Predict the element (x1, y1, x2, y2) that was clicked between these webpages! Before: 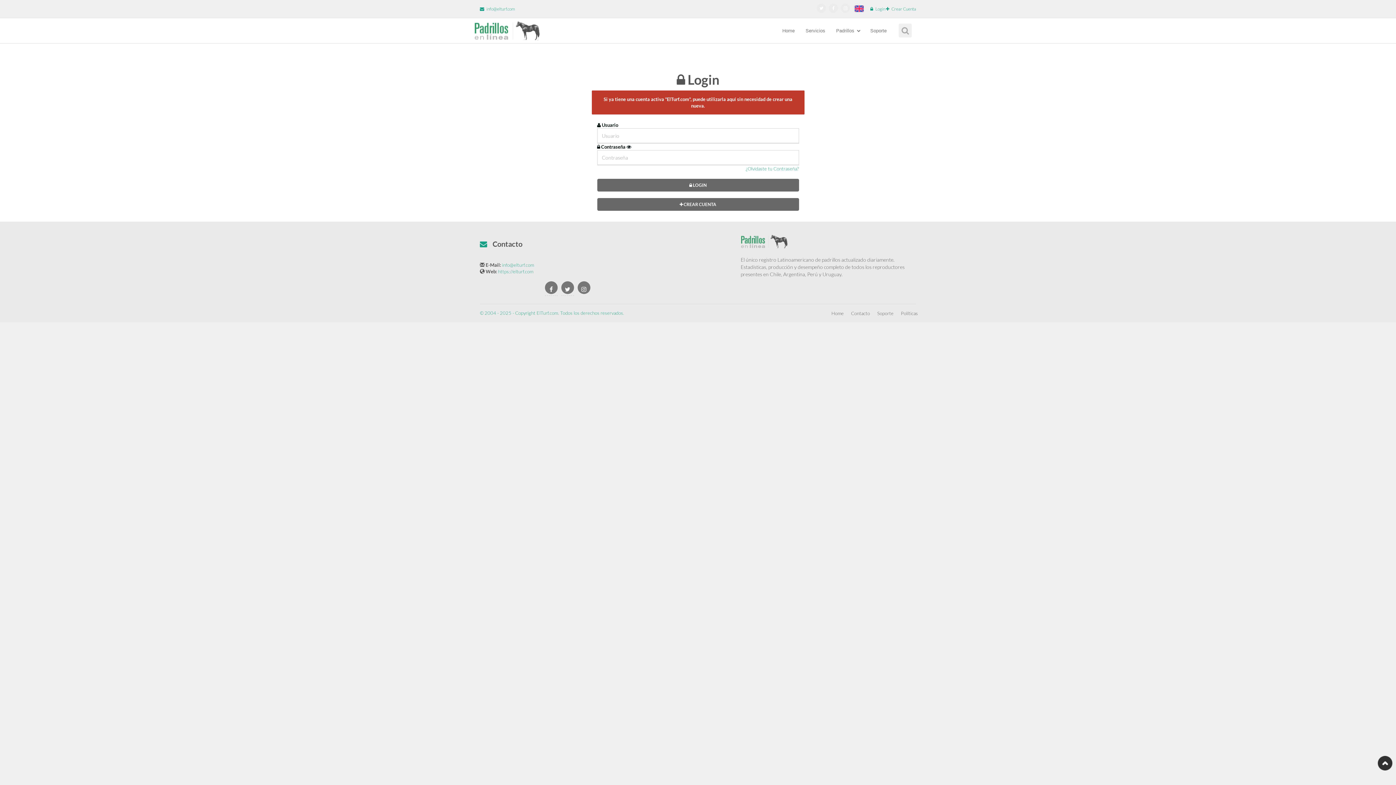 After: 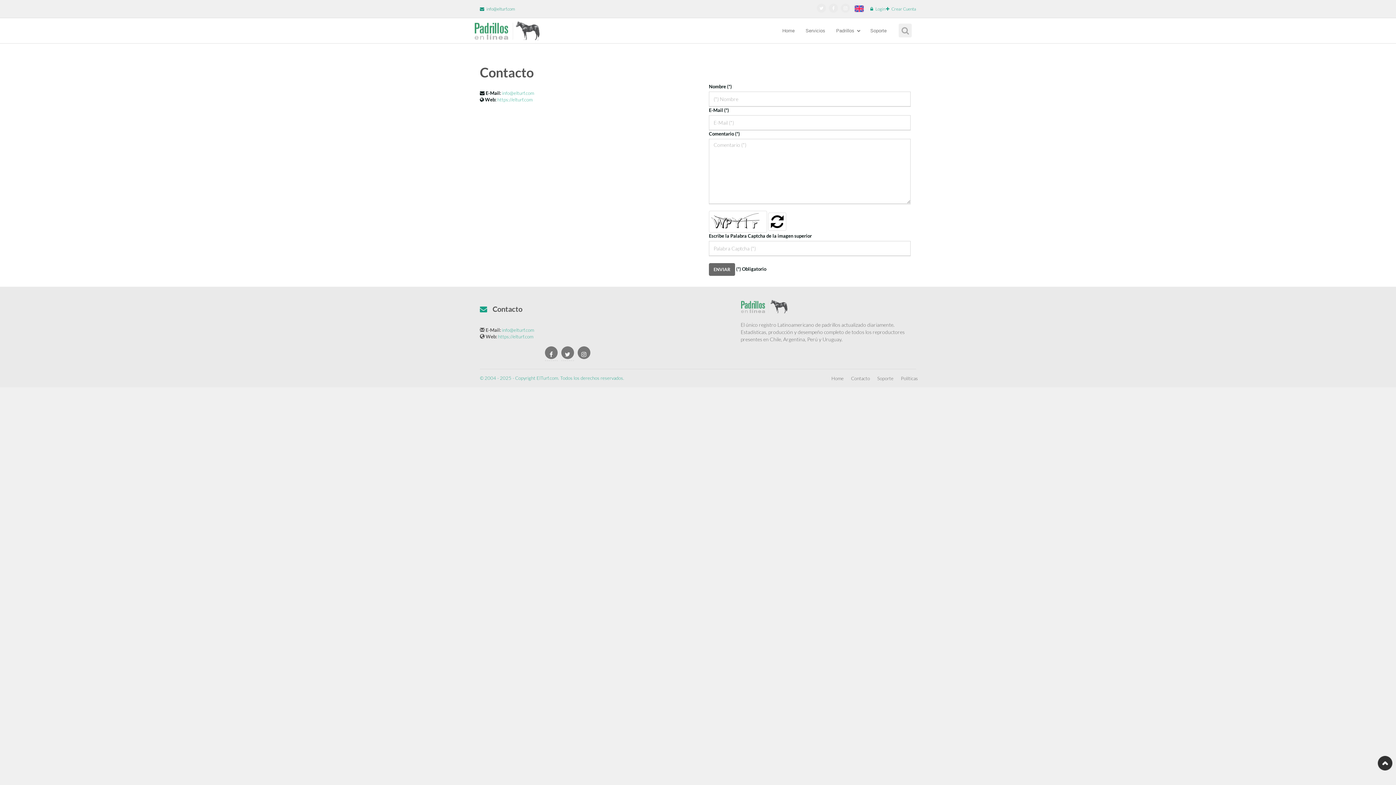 Action: label:  info@elturf.com bbox: (480, 6, 515, 11)